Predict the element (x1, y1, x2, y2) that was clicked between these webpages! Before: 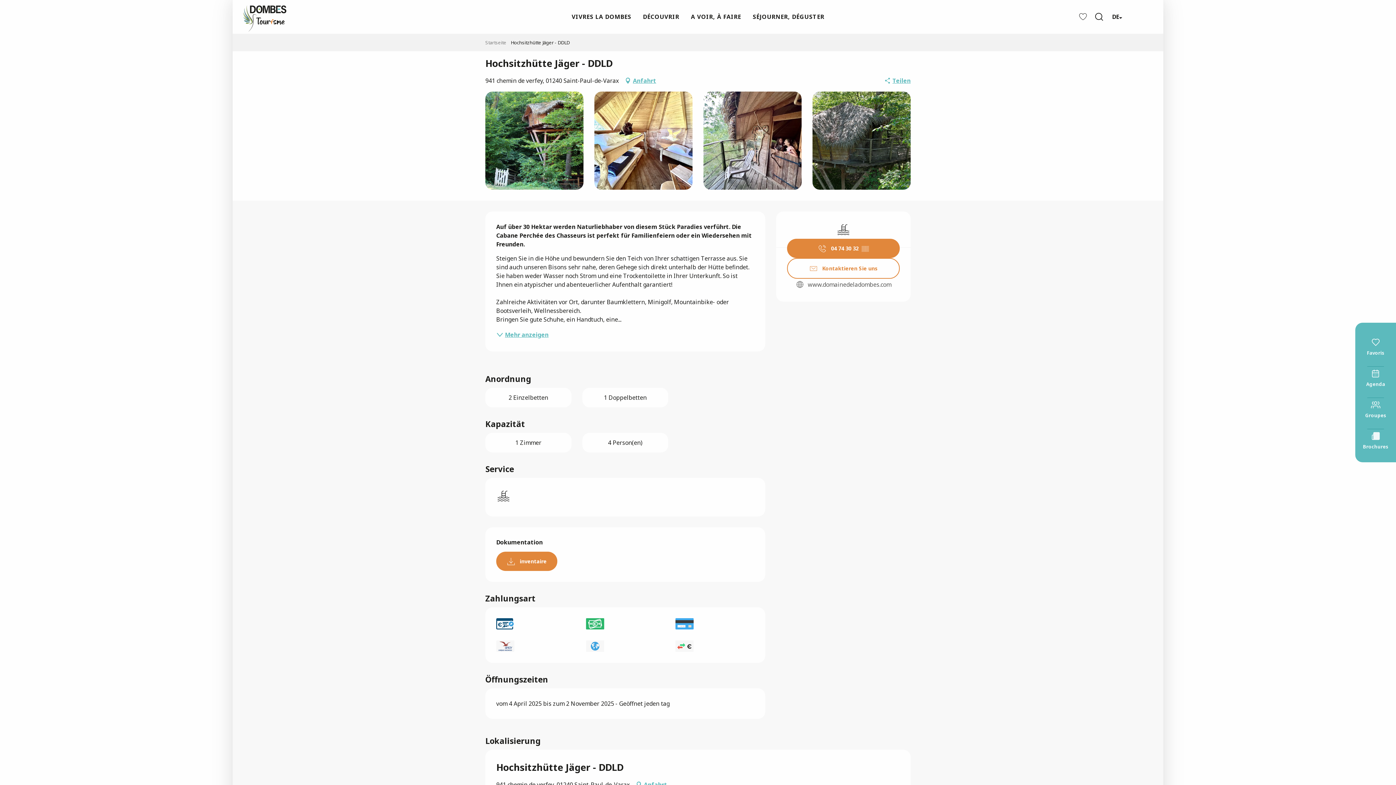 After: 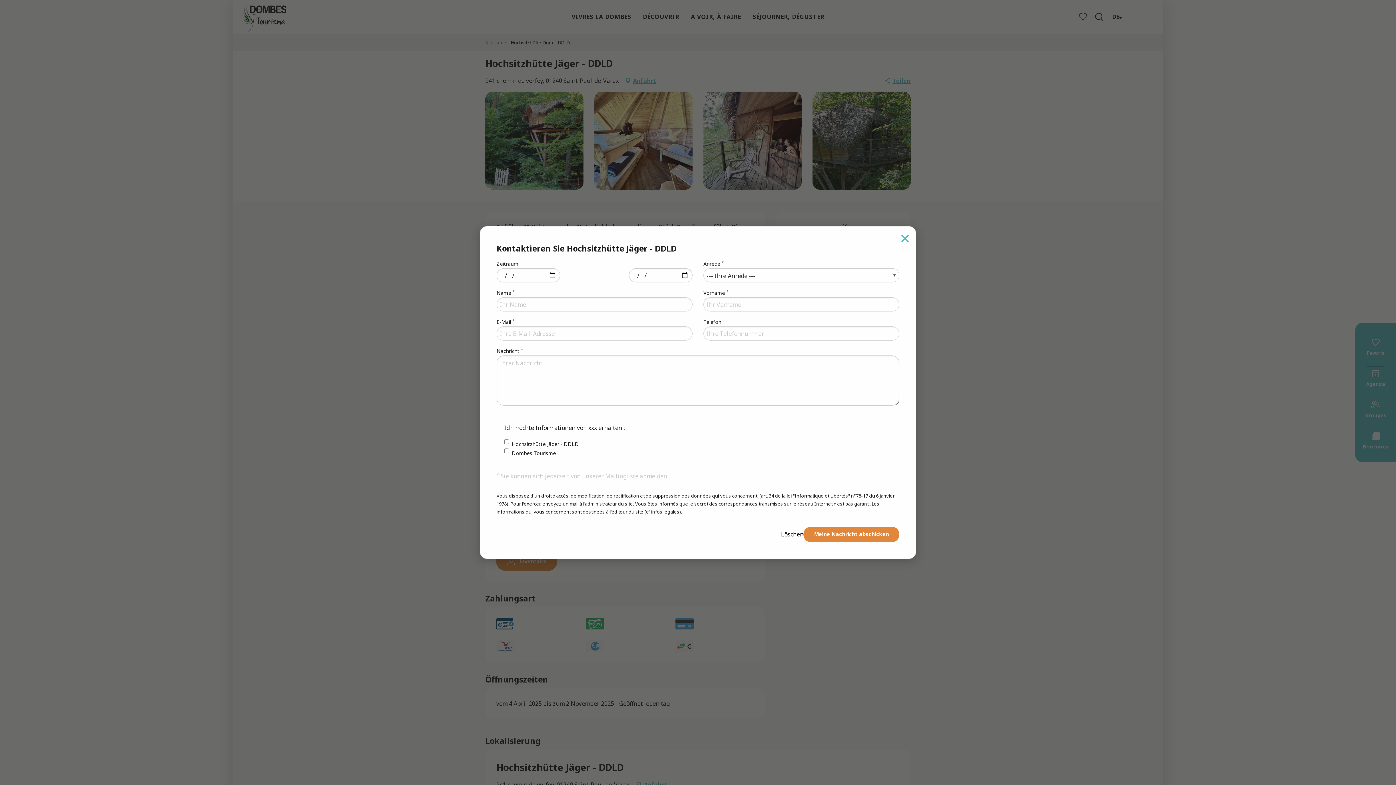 Action: bbox: (787, 258, 900, 278) label: Kontaktieren Sie uns